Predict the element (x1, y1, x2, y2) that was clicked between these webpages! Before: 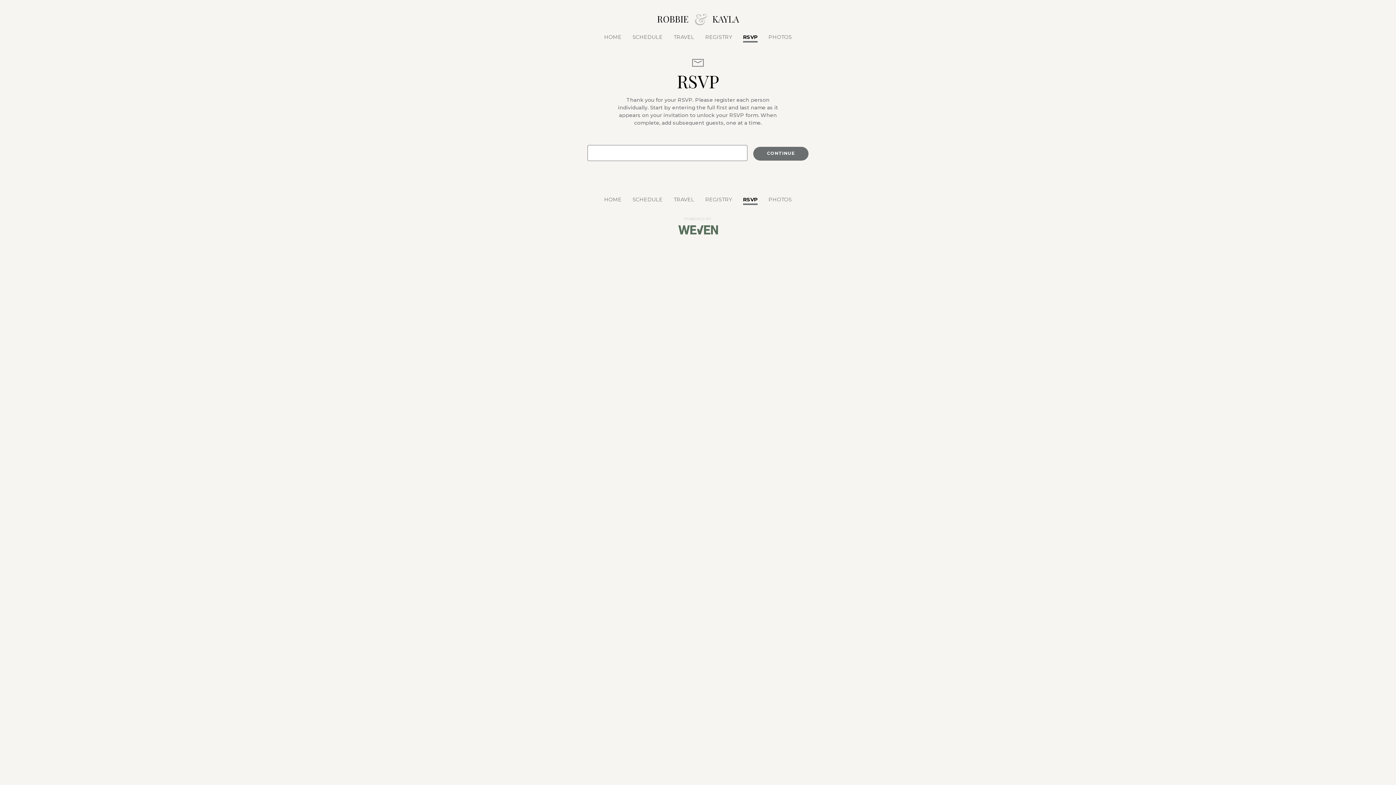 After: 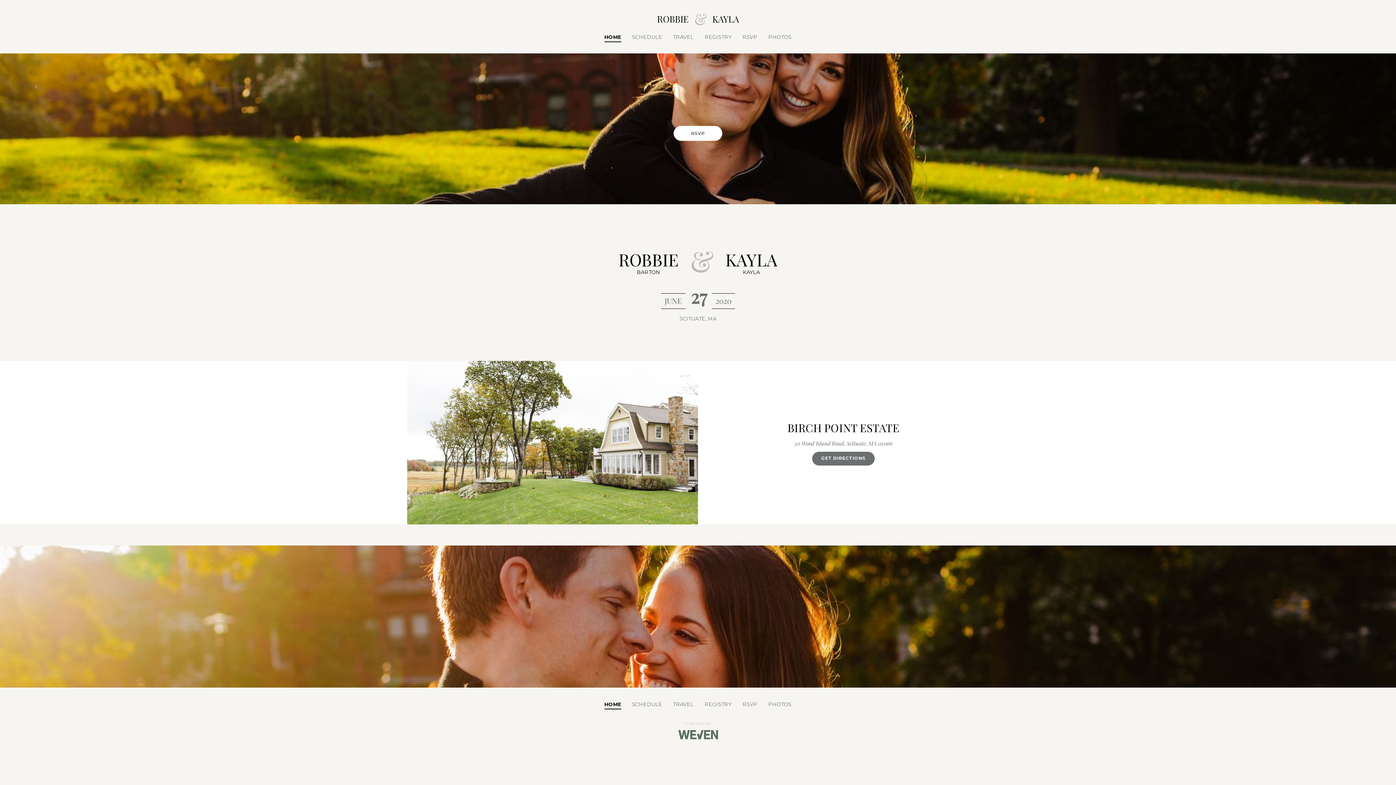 Action: label: HOME bbox: (598, 196, 627, 205)